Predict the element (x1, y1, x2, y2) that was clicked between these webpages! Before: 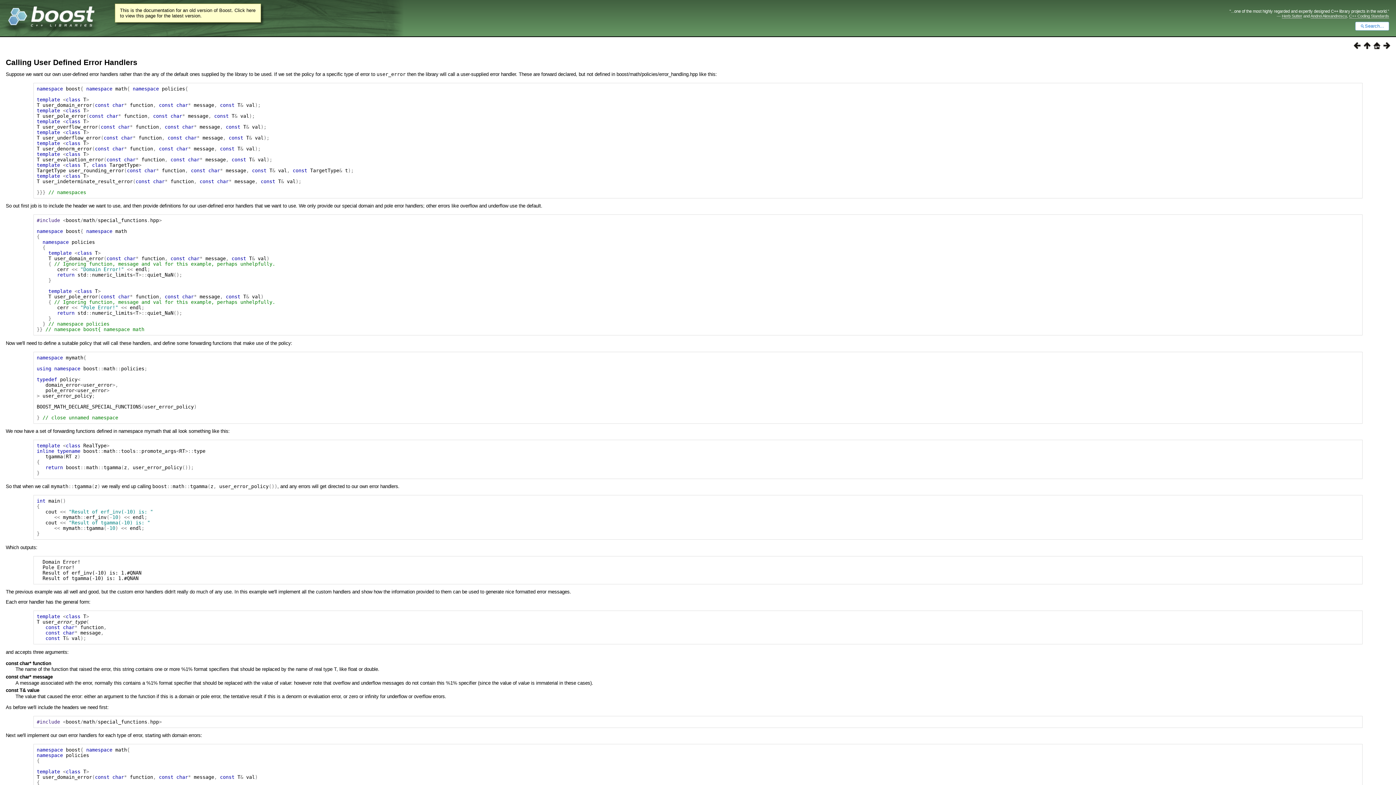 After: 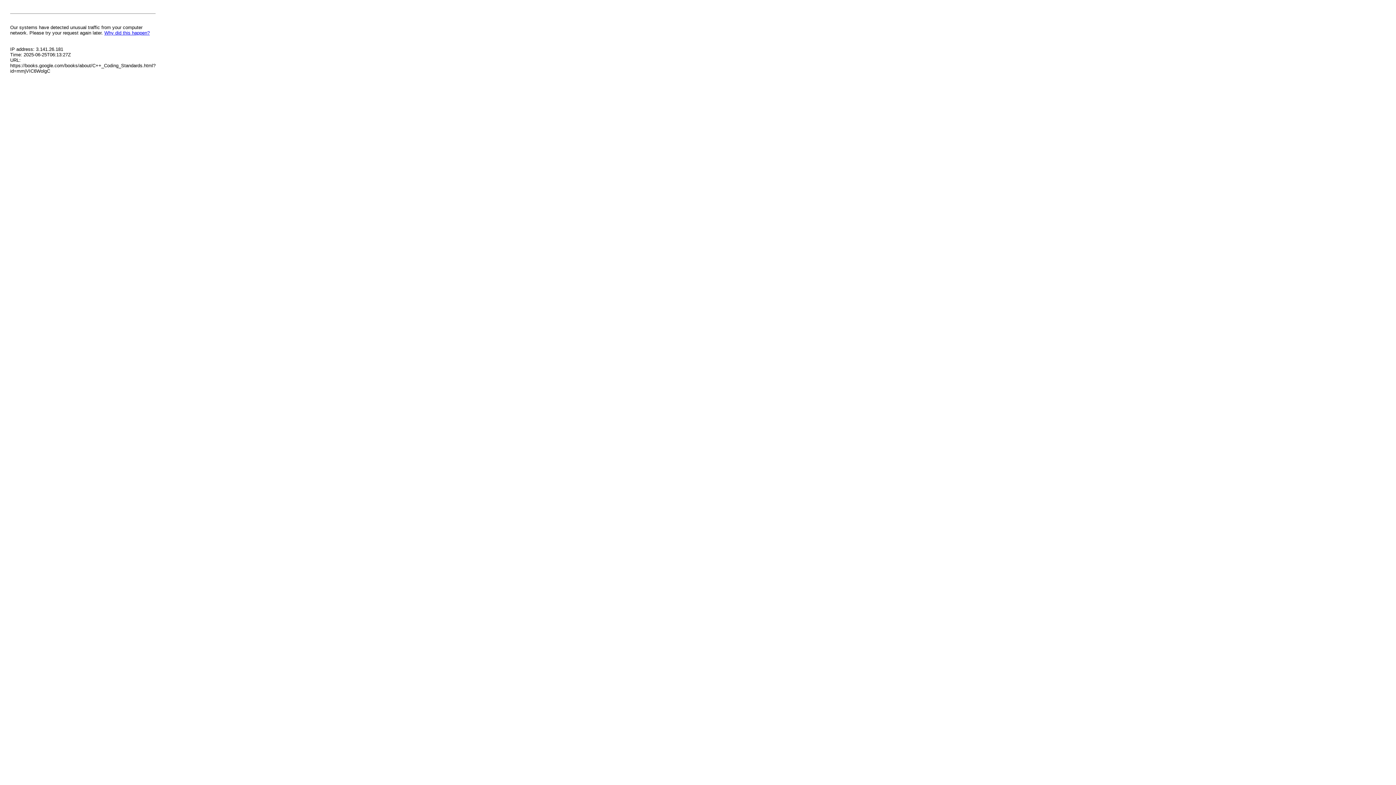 Action: bbox: (1349, 13, 1389, 18) label: C++ Coding Standards